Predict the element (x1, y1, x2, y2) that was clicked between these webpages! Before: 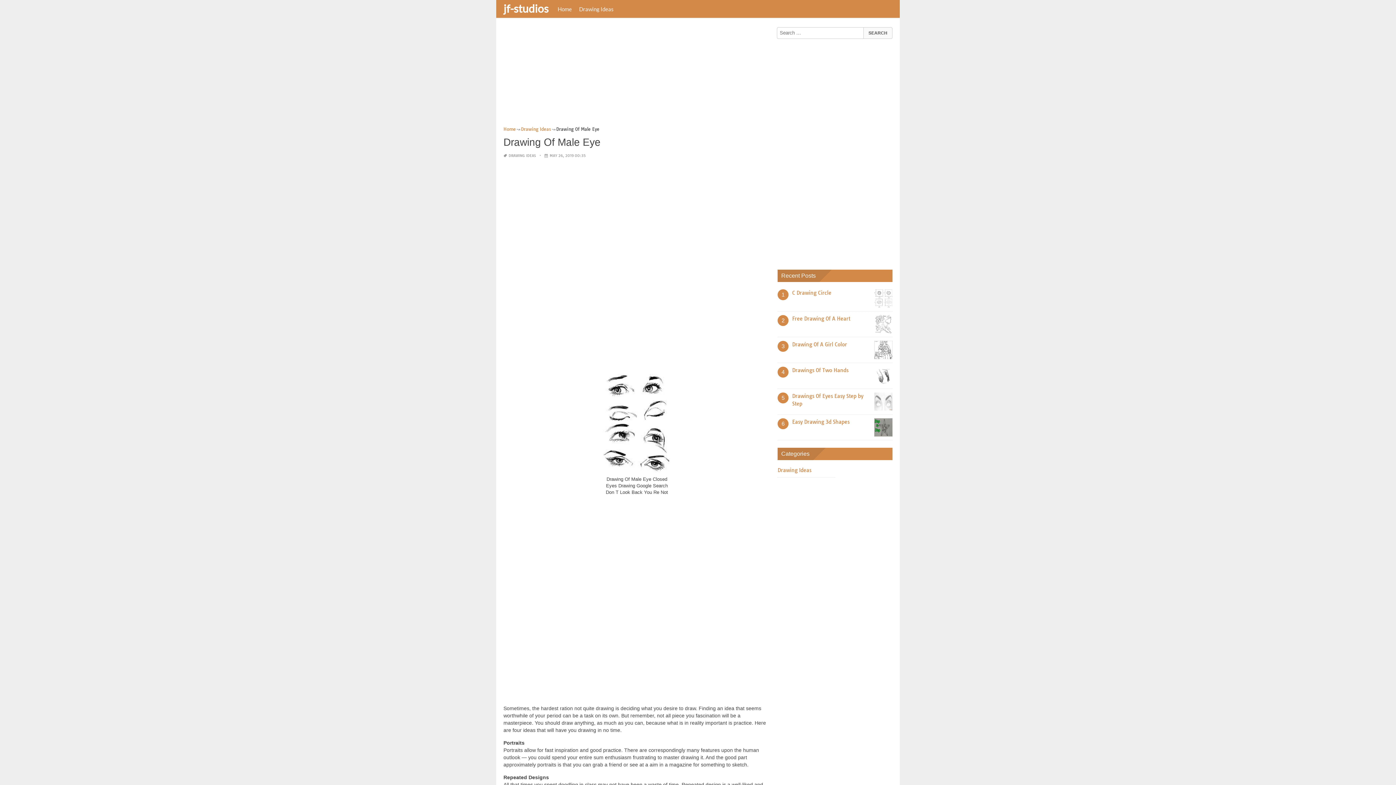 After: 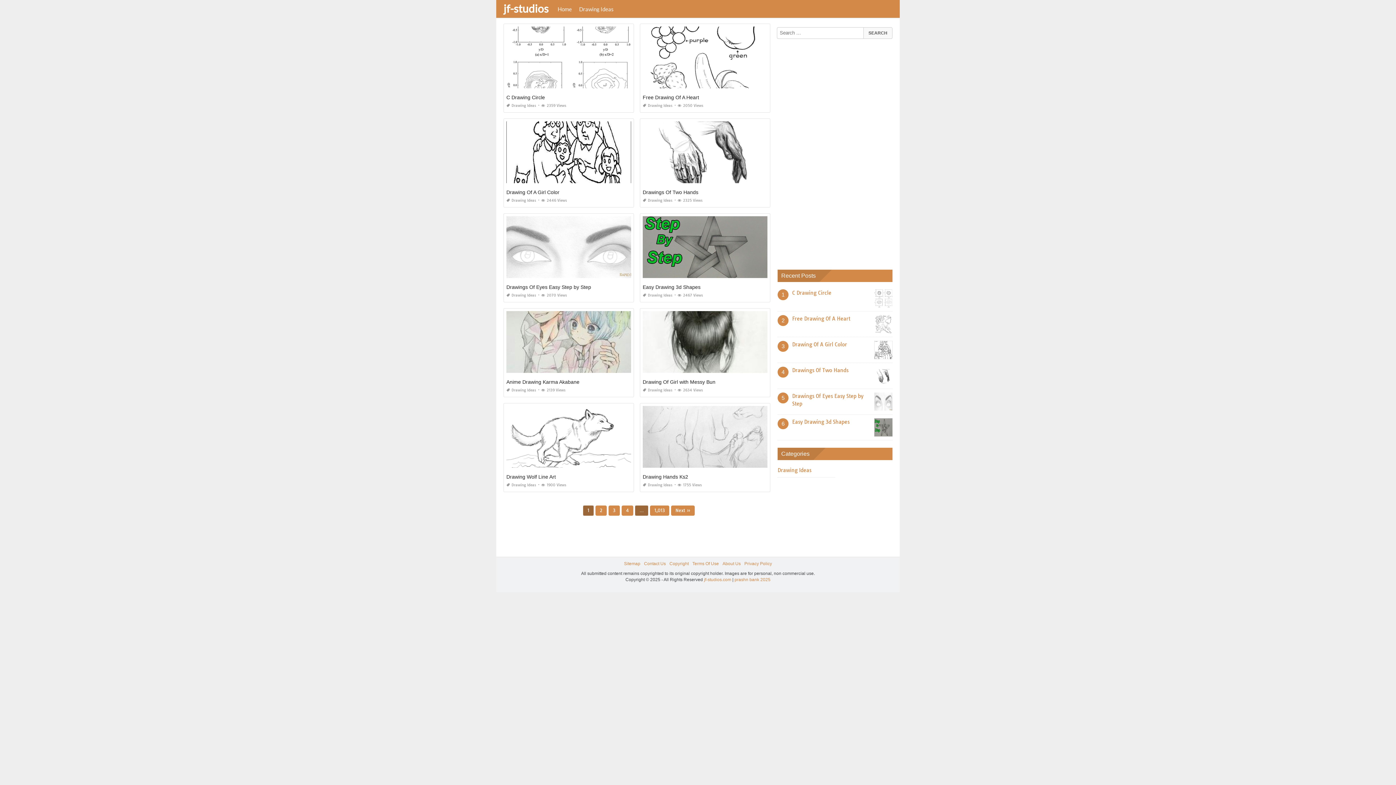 Action: bbox: (554, 0, 575, 17) label: Home